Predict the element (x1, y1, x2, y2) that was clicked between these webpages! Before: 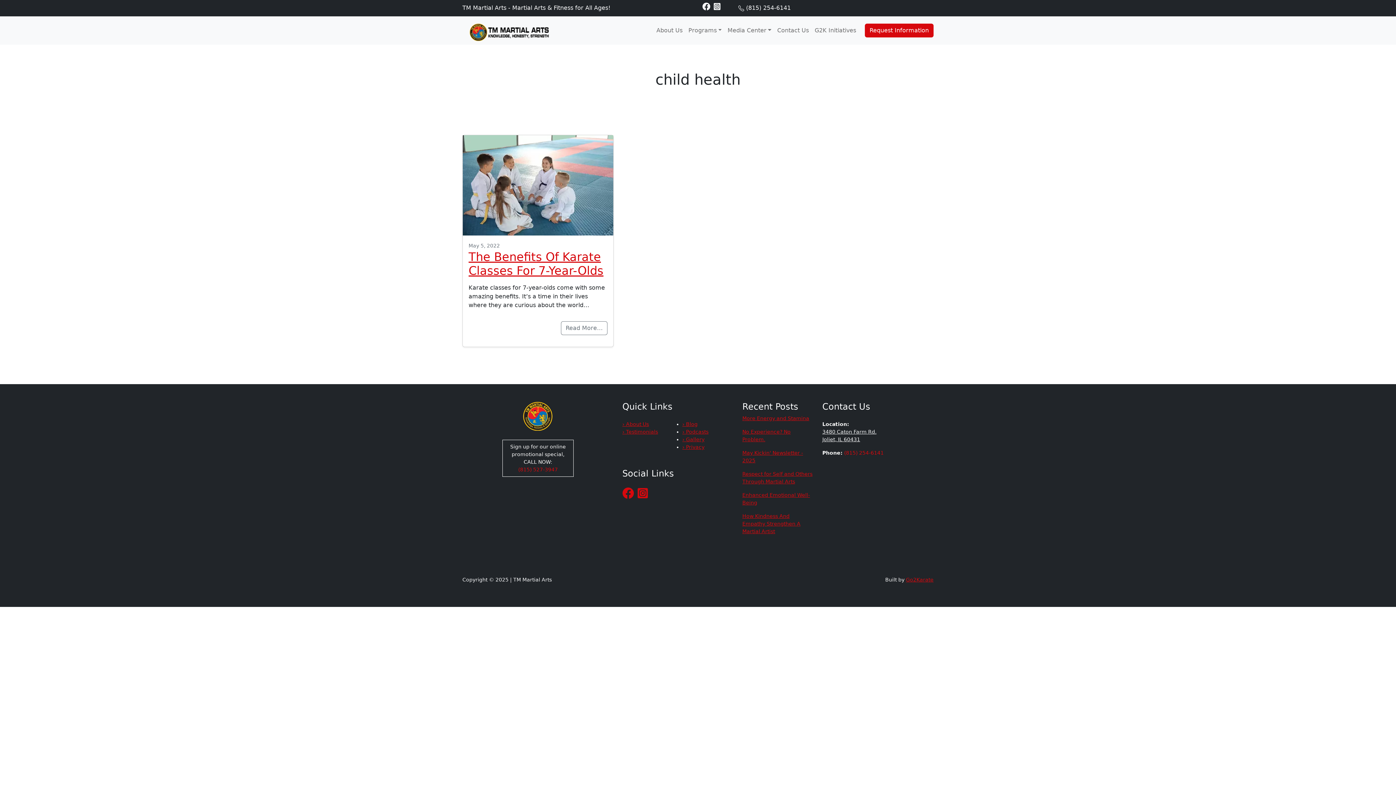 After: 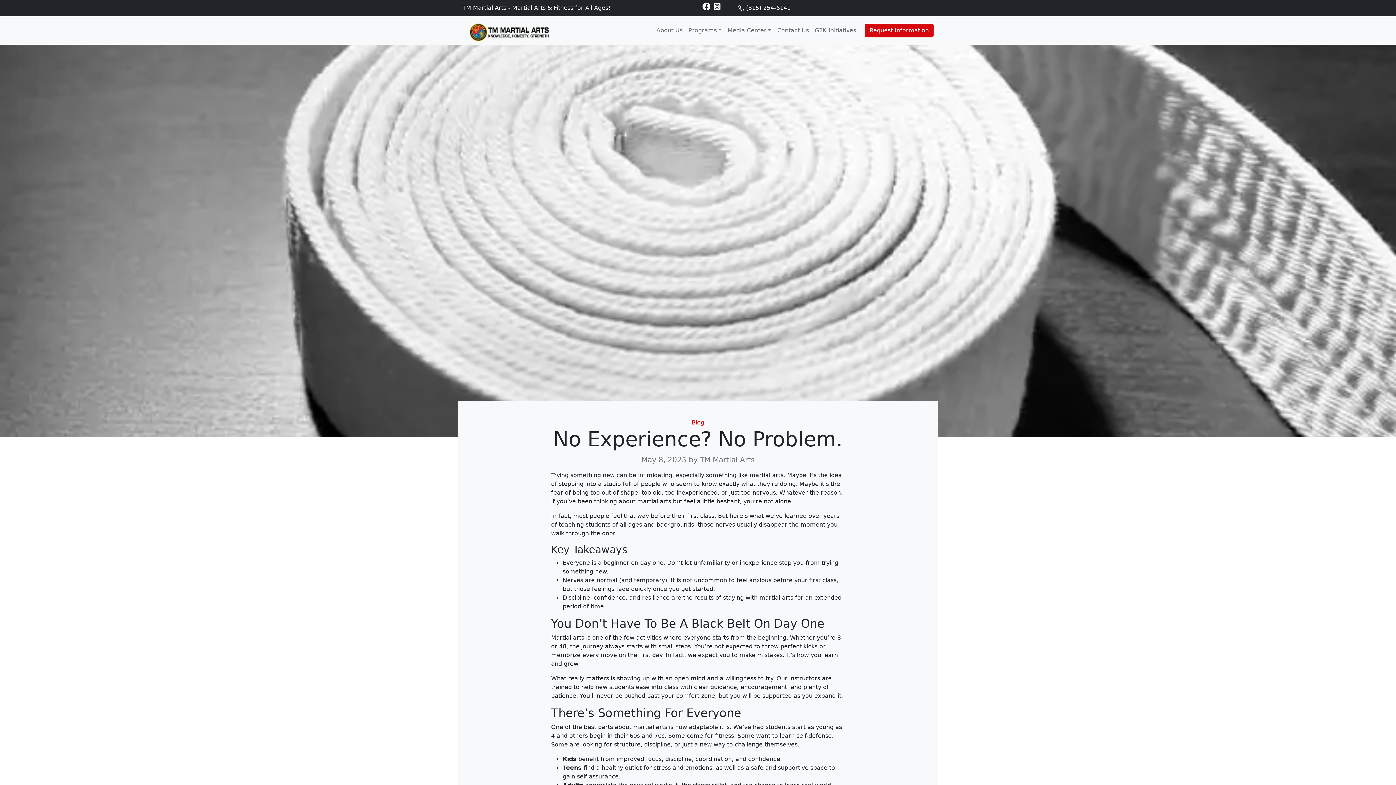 Action: bbox: (742, 428, 813, 443) label: No Experience? No Problem.